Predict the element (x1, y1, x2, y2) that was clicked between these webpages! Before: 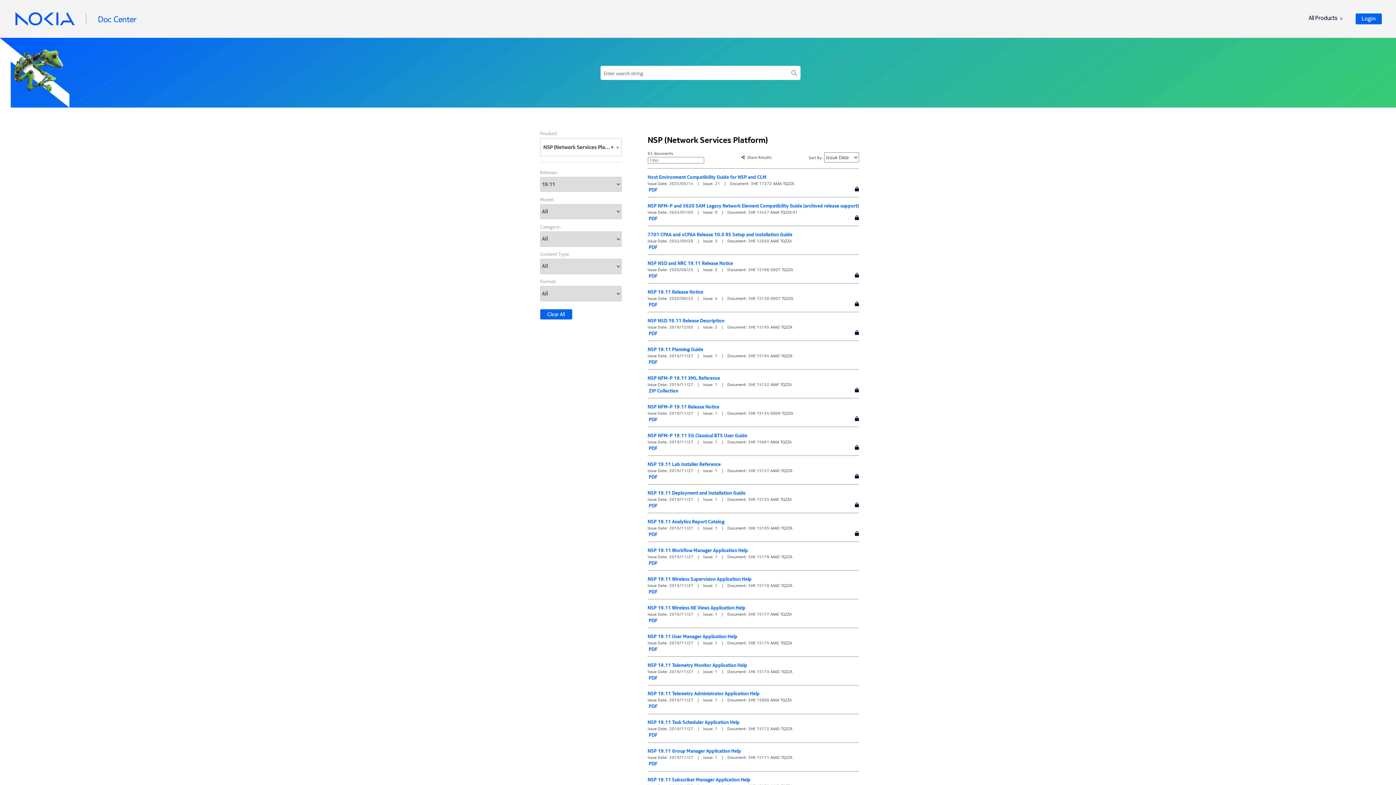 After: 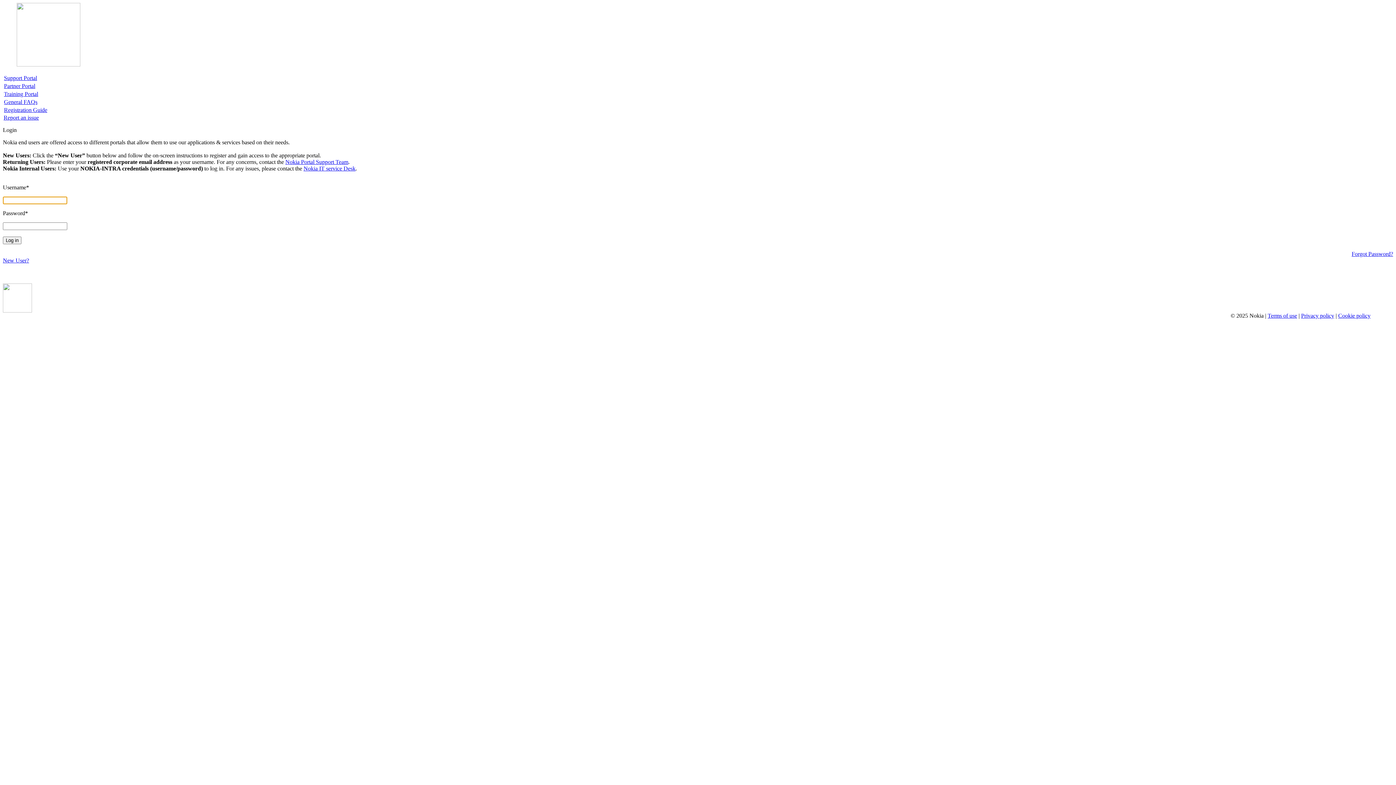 Action: bbox: (647, 260, 733, 266) label: NSP NSD and NRC 19.11 Release Notice